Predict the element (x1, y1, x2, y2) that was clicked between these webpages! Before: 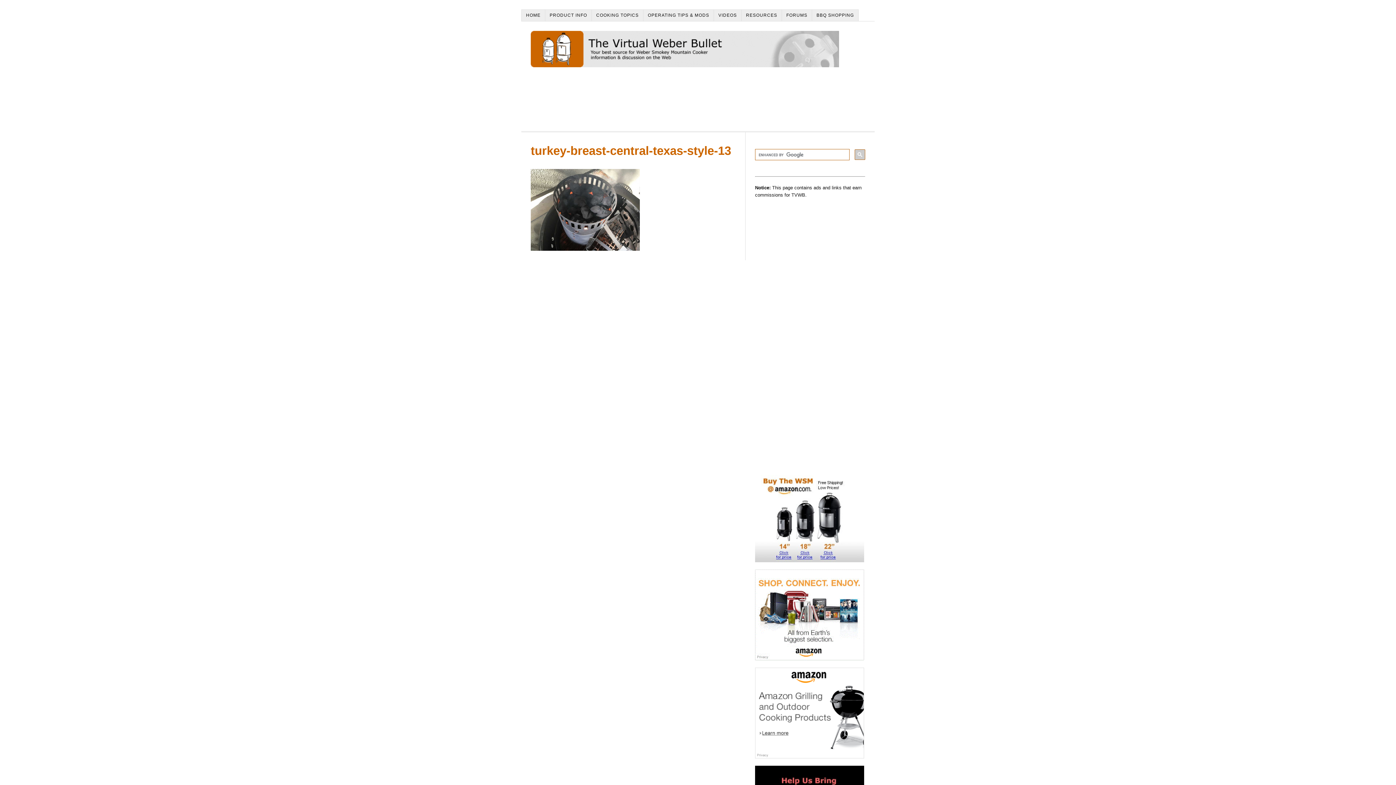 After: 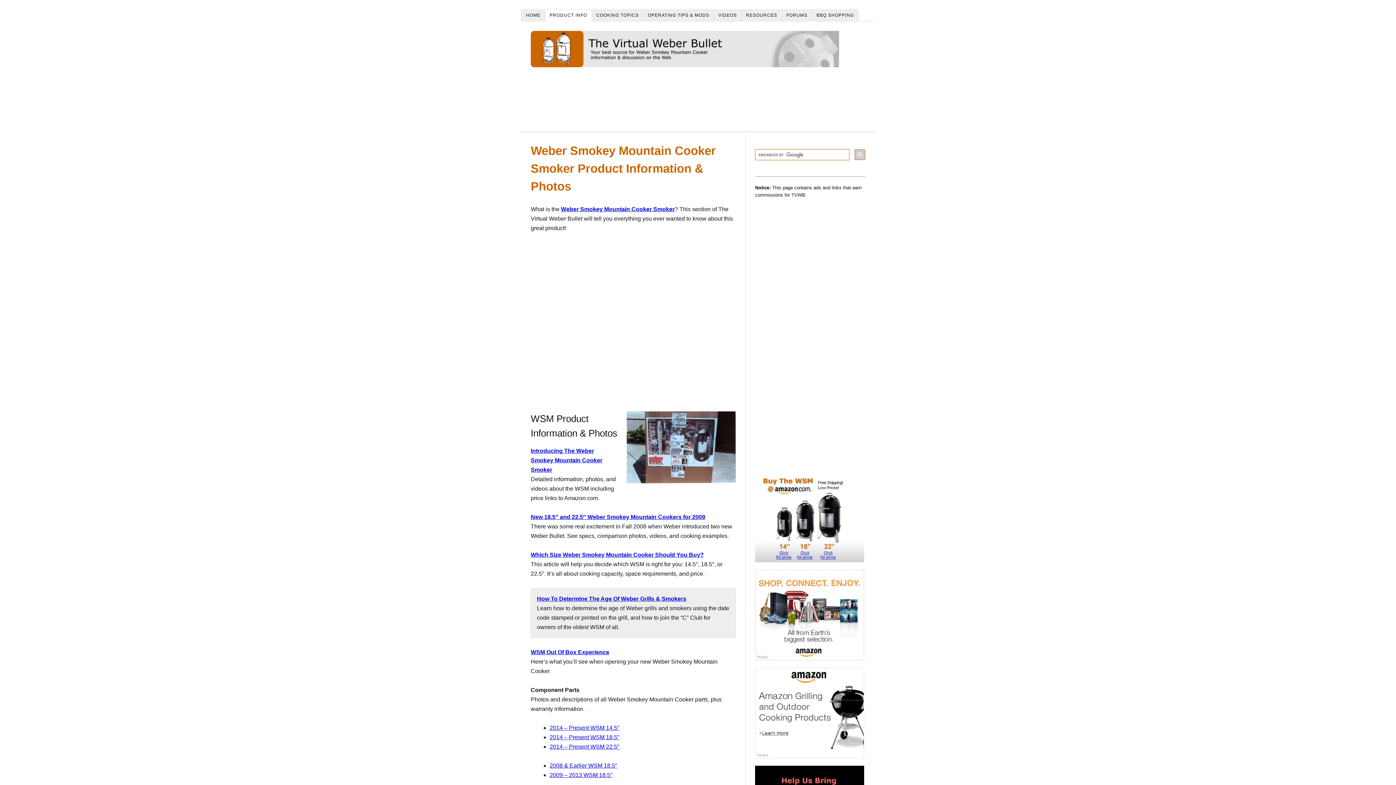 Action: label: PRODUCT INFO bbox: (545, 9, 592, 21)